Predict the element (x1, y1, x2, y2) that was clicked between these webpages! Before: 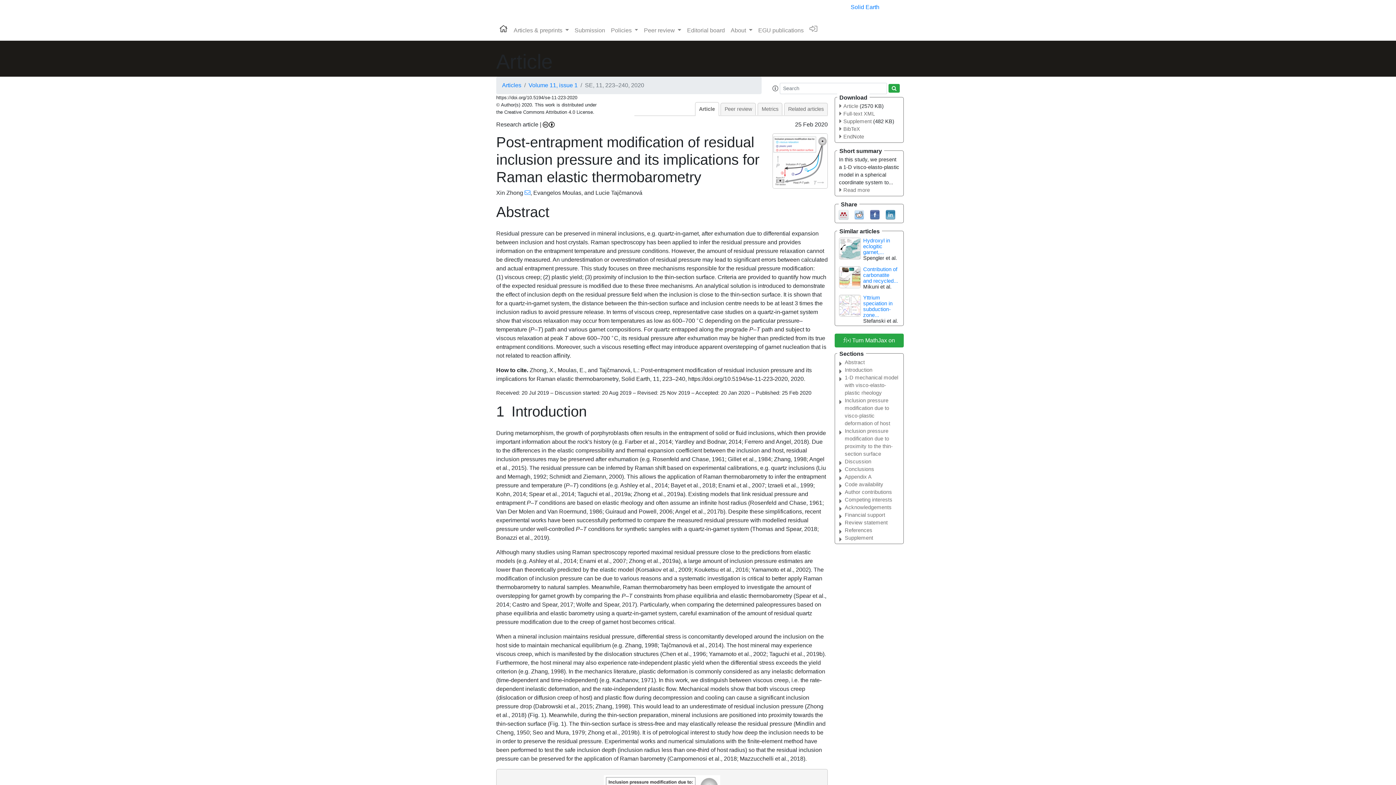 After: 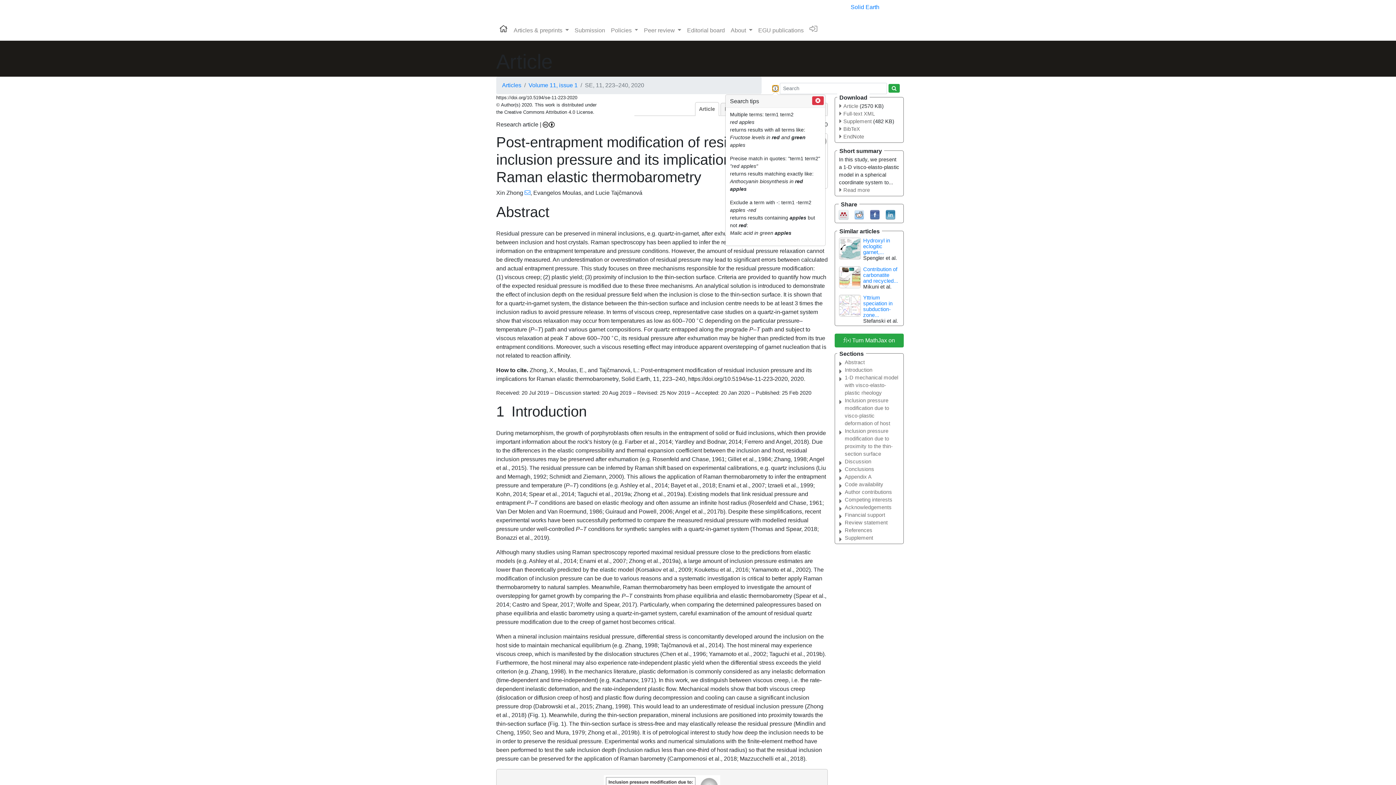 Action: bbox: (772, 85, 778, 91)